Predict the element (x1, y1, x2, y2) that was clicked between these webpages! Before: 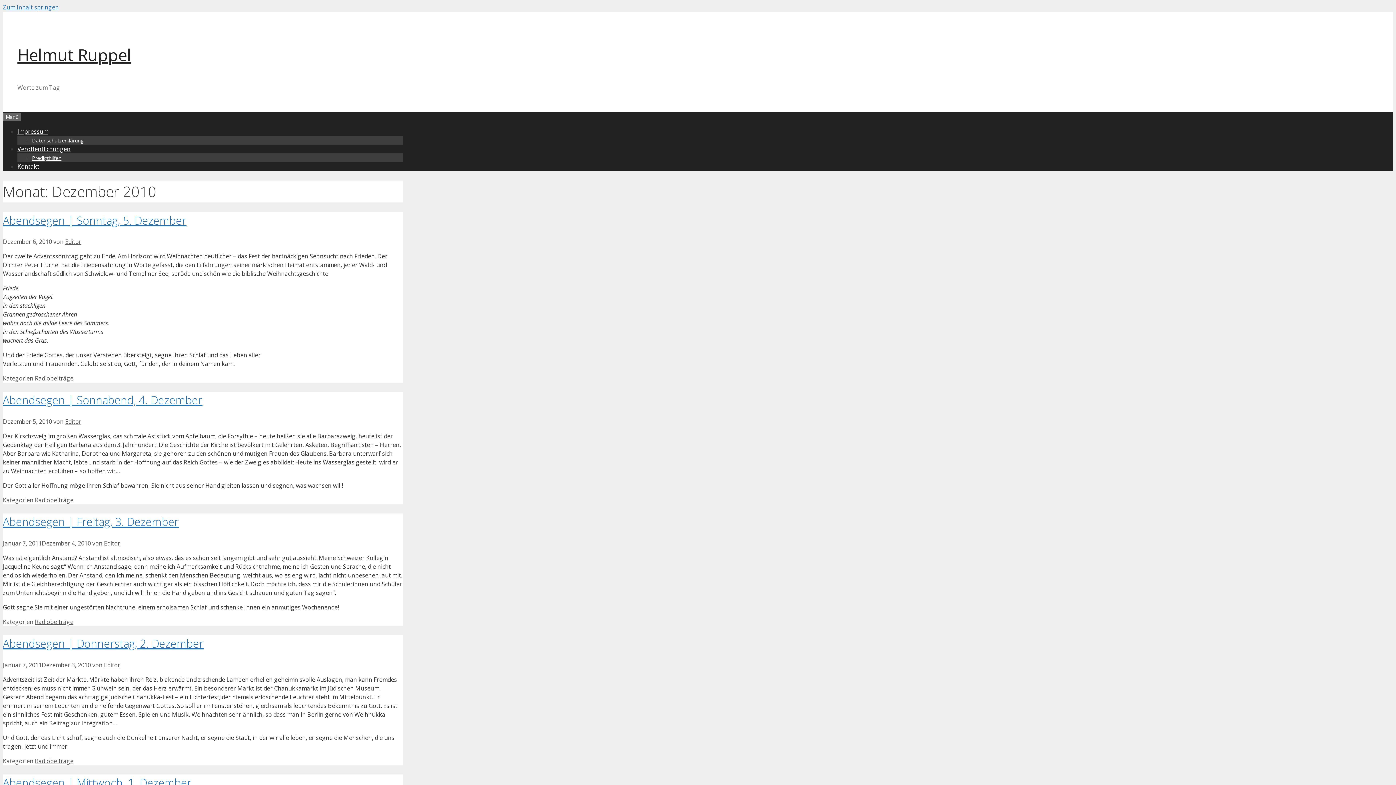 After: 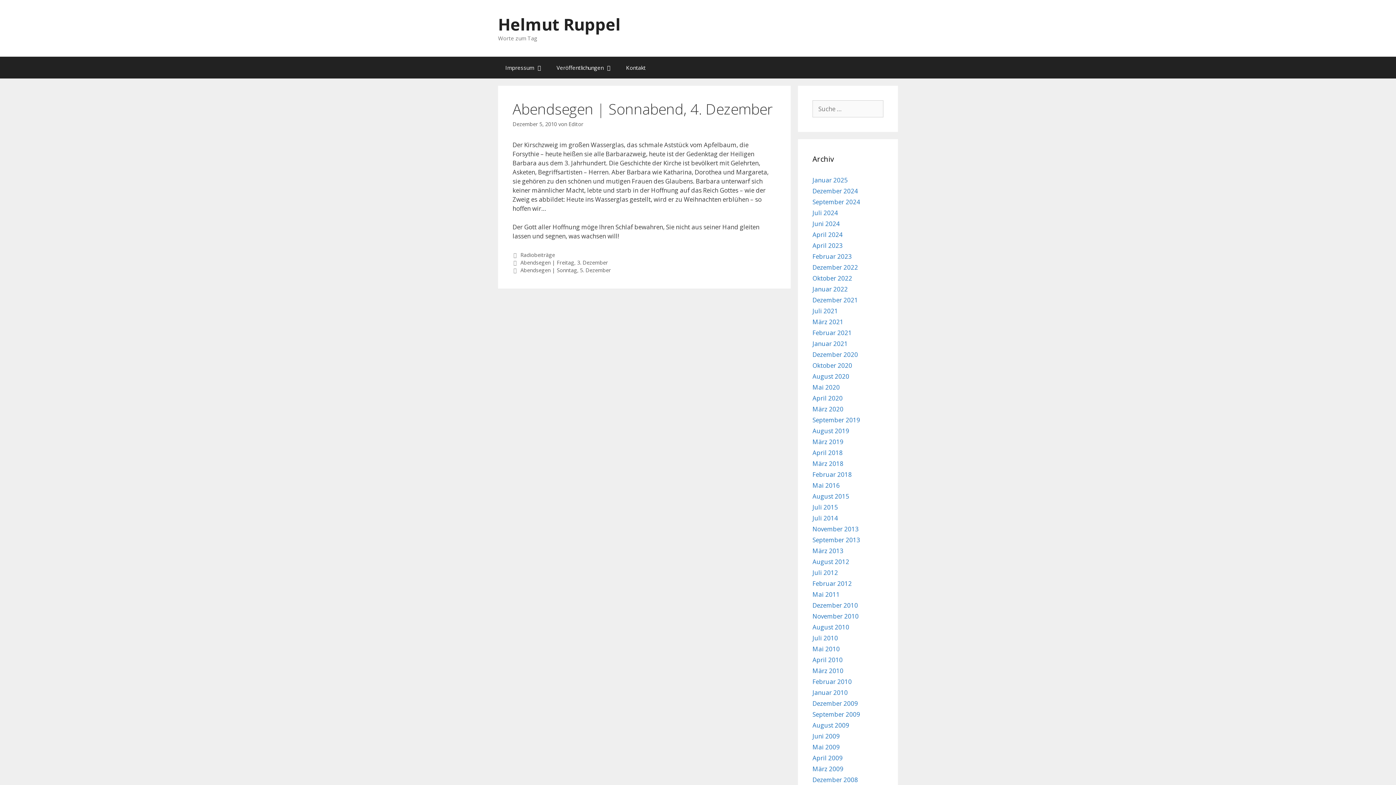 Action: bbox: (2, 392, 202, 407) label: Abendsegen | Sonnabend, 4. Dezember